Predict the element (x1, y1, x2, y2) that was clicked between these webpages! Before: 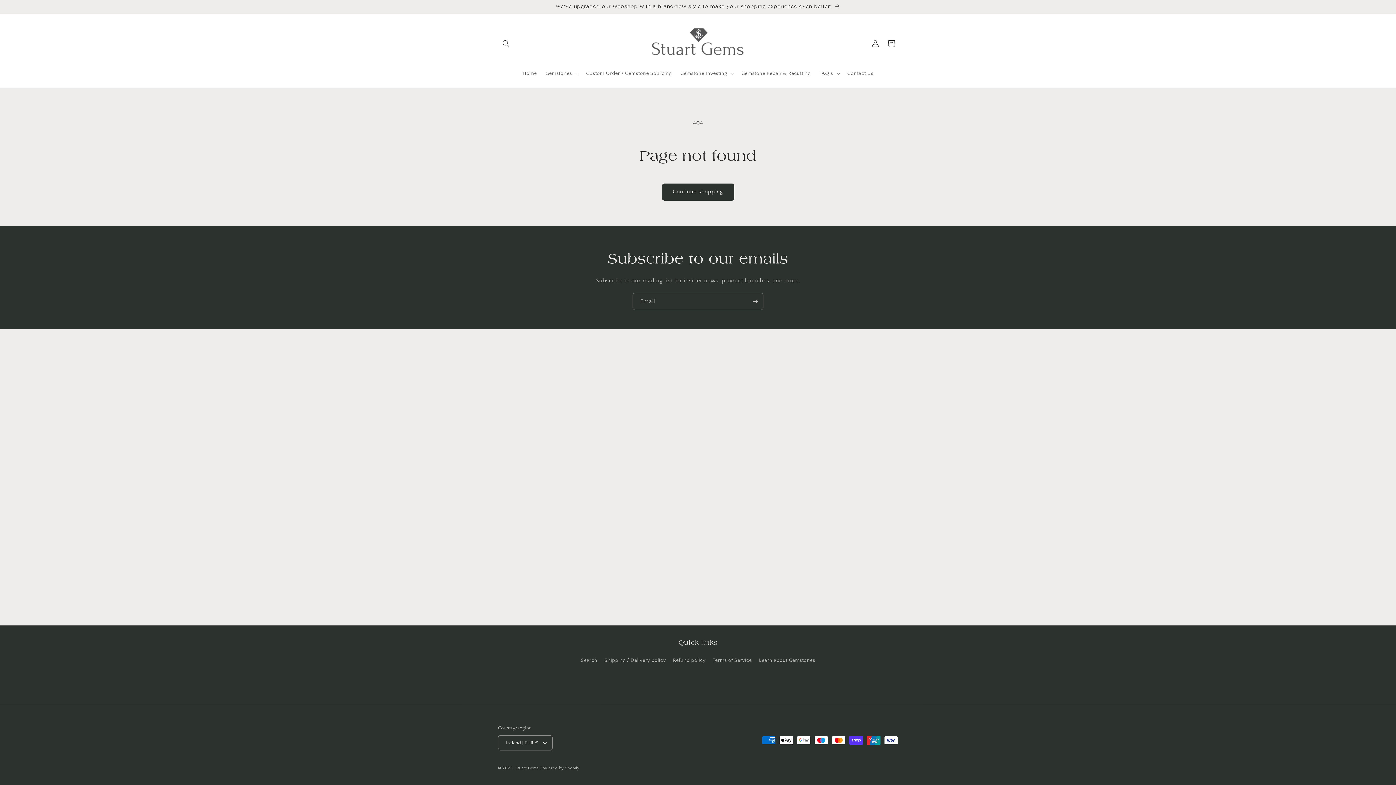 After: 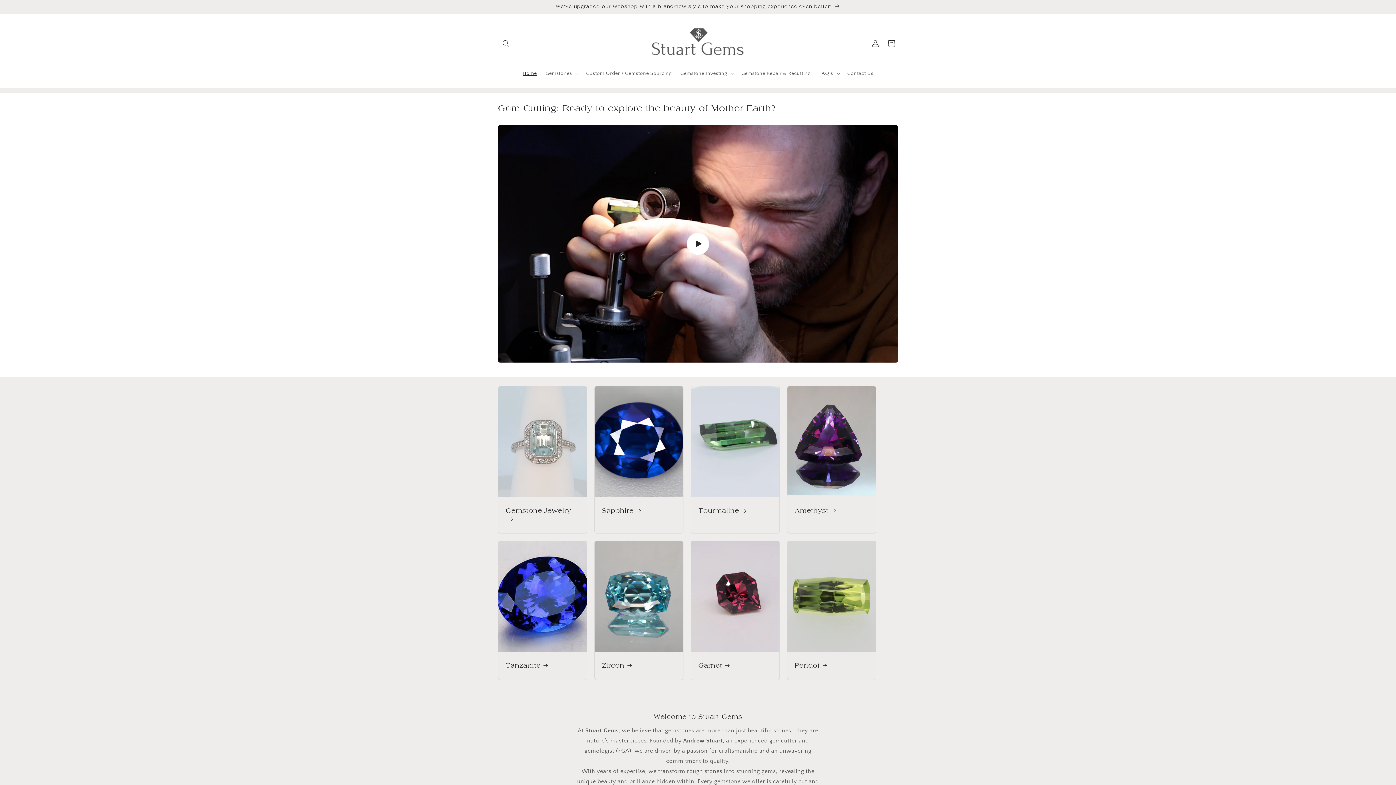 Action: bbox: (518, 65, 541, 81) label: Home